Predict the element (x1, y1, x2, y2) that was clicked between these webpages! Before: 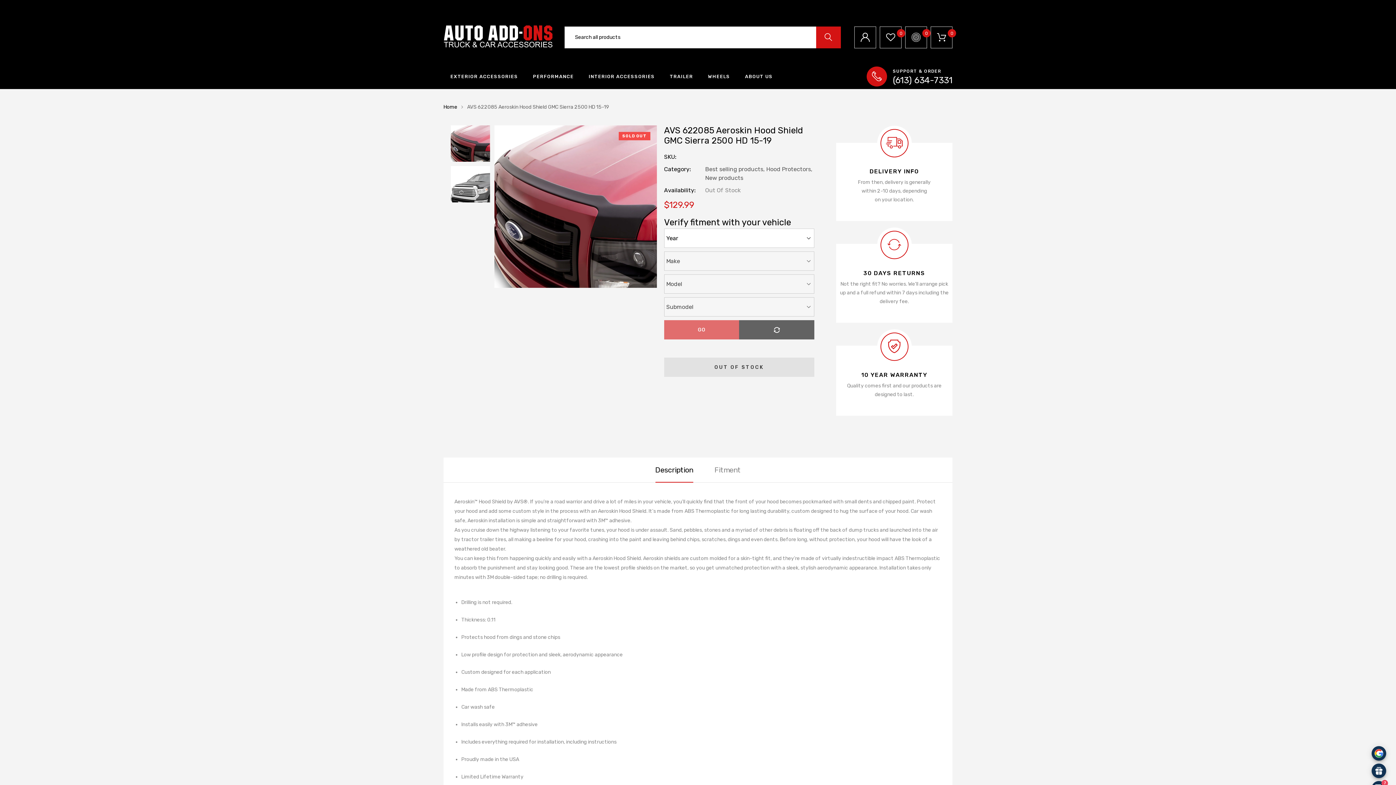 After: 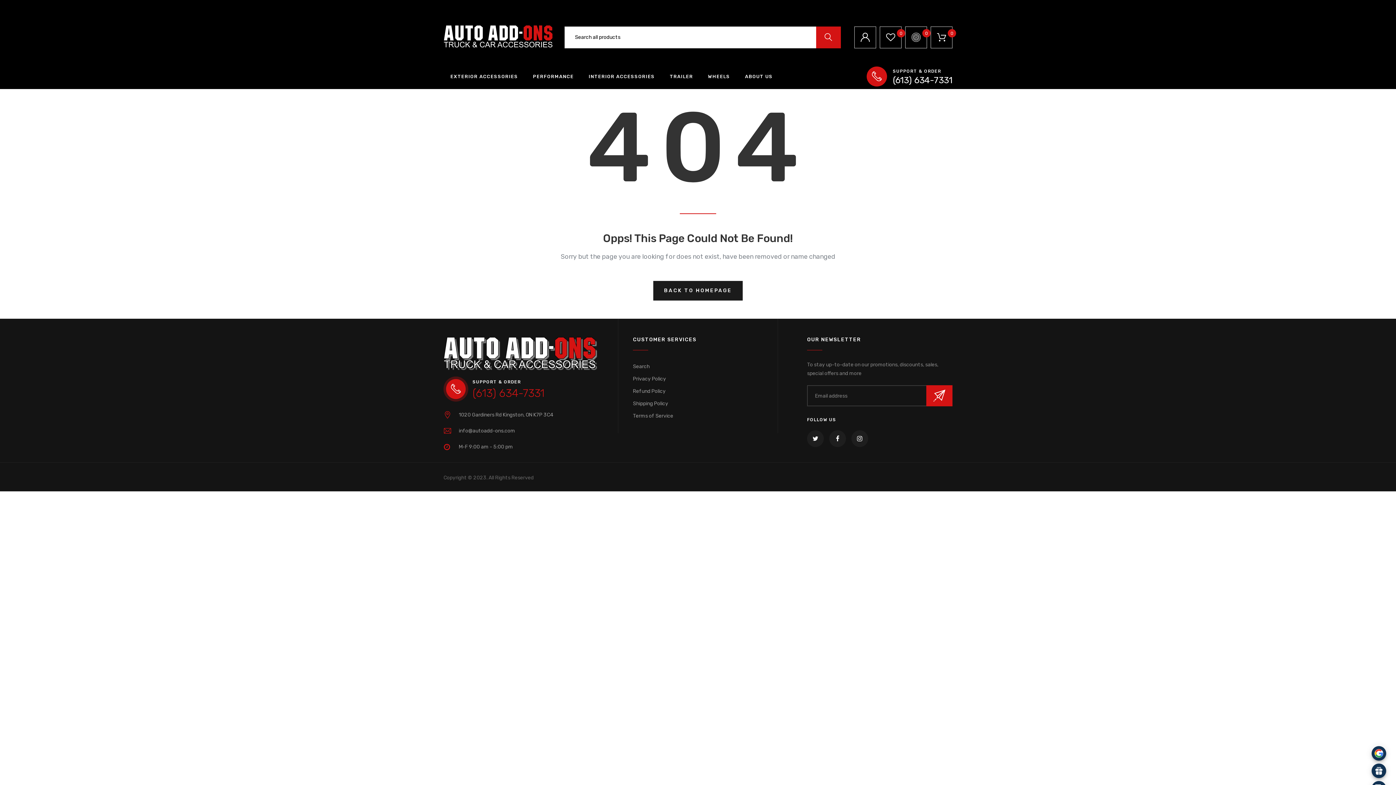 Action: label: 0 bbox: (880, 26, 901, 48)